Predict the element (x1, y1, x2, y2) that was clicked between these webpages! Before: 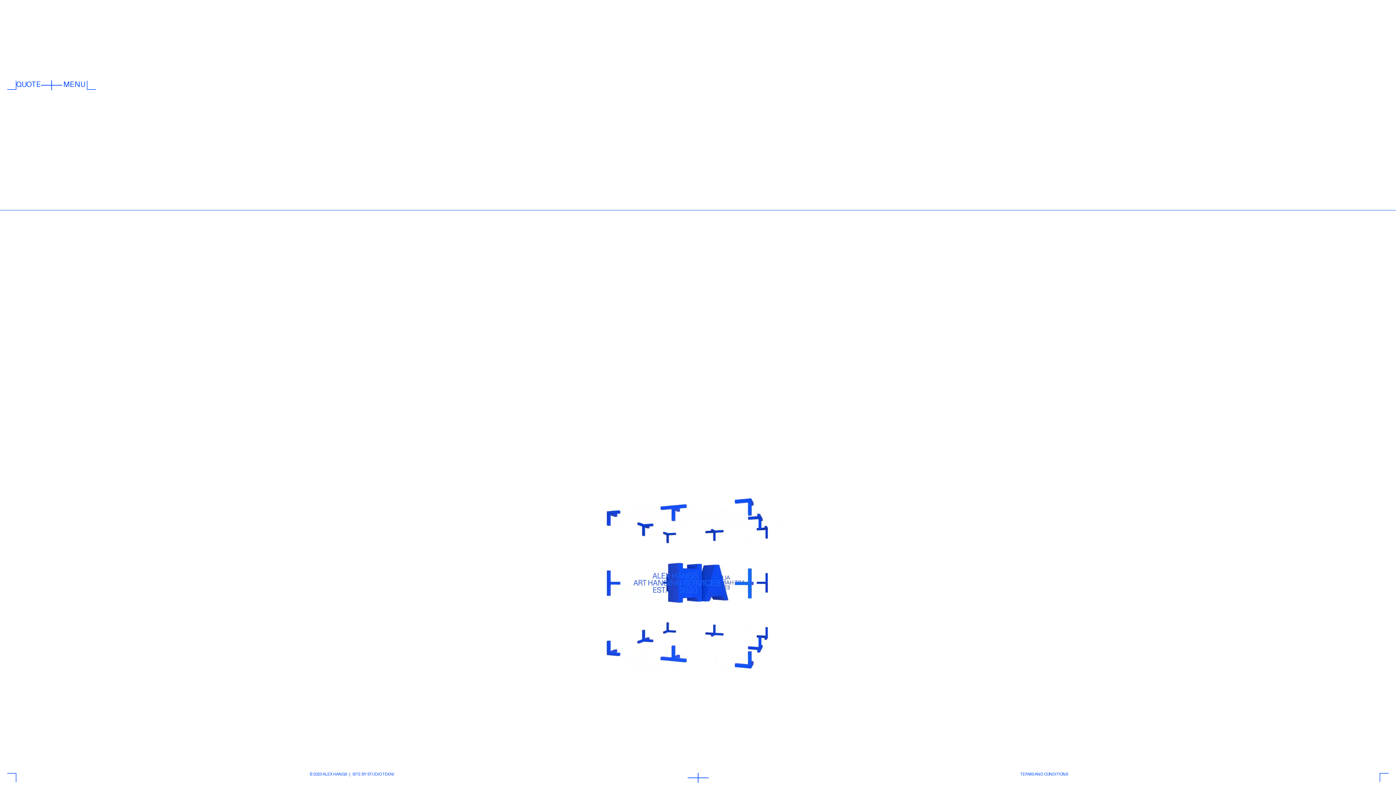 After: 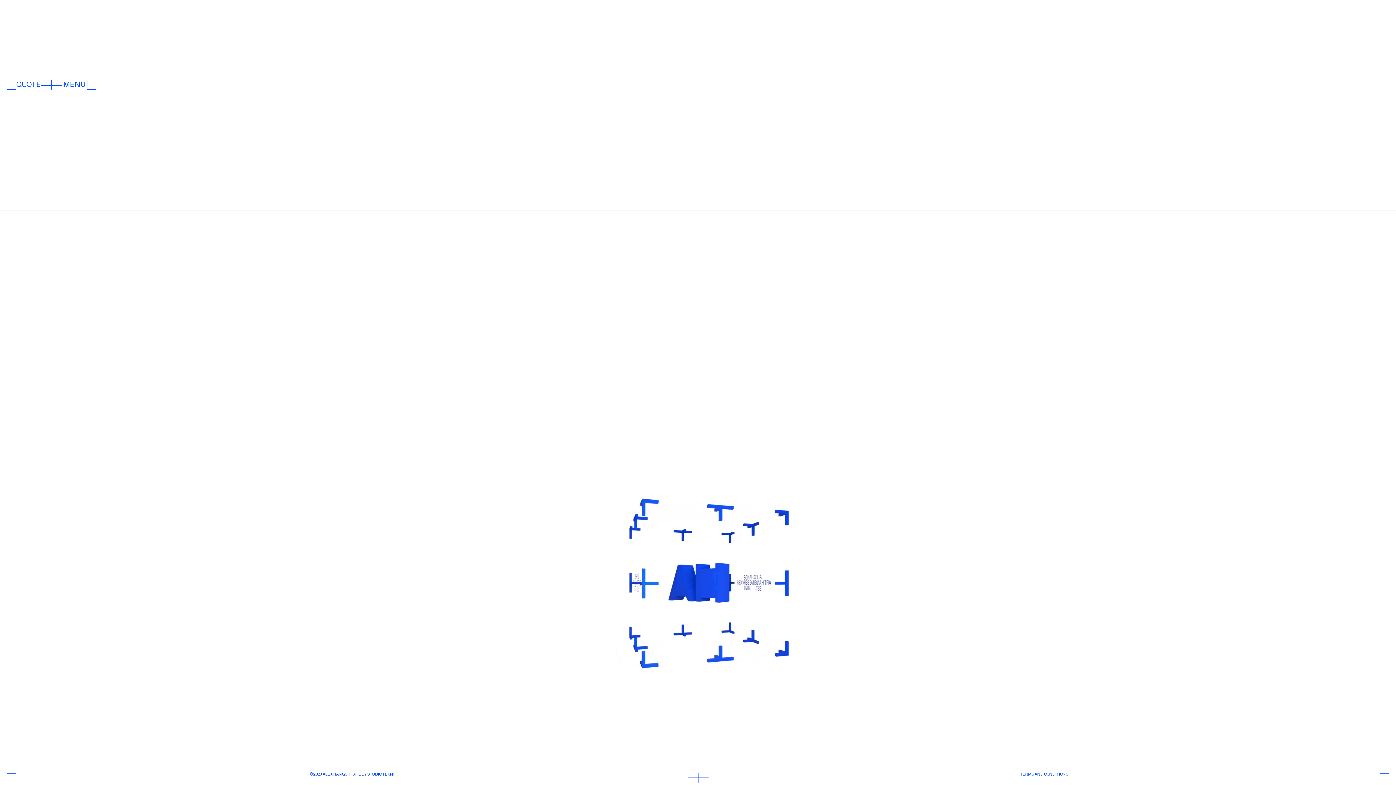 Action: bbox: (708, 97, 742, 104) label: LINKEDIN